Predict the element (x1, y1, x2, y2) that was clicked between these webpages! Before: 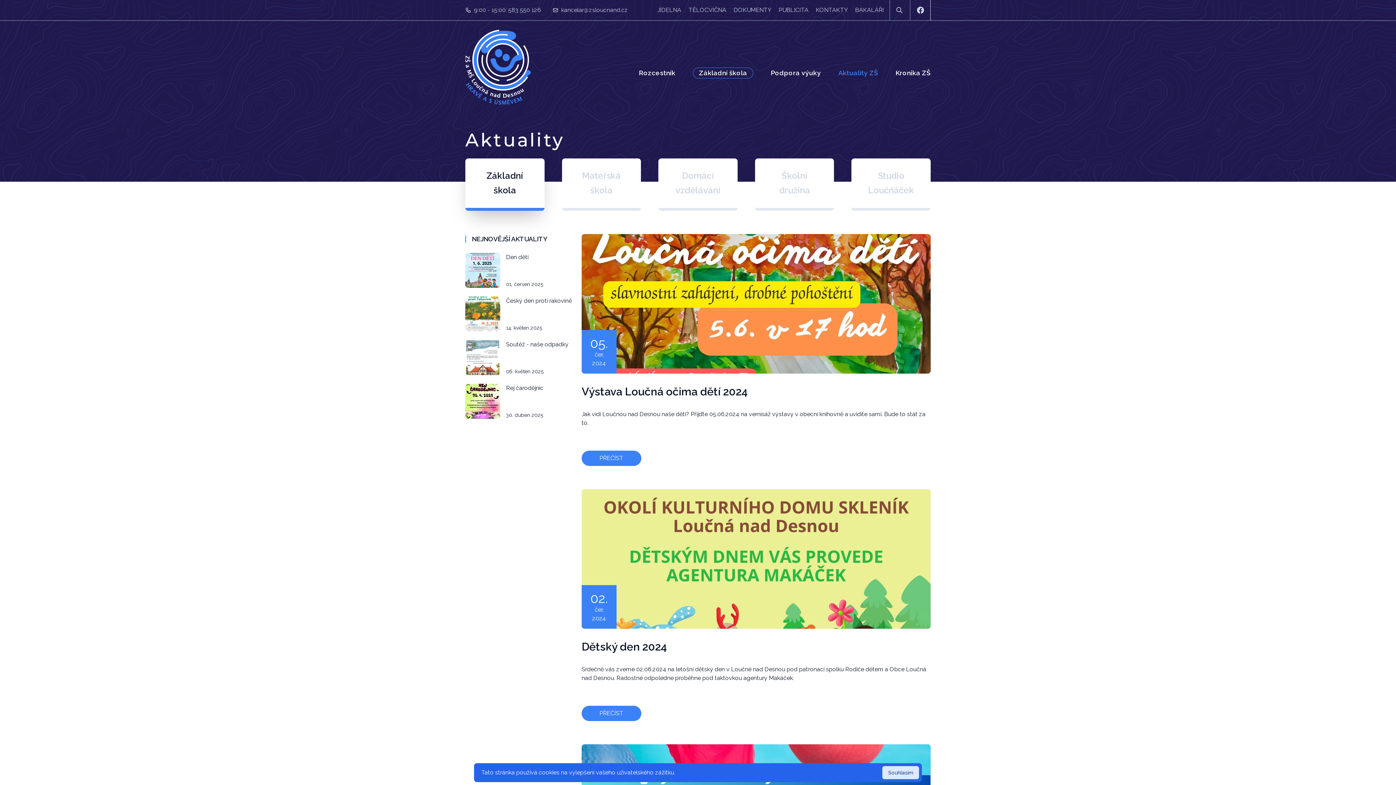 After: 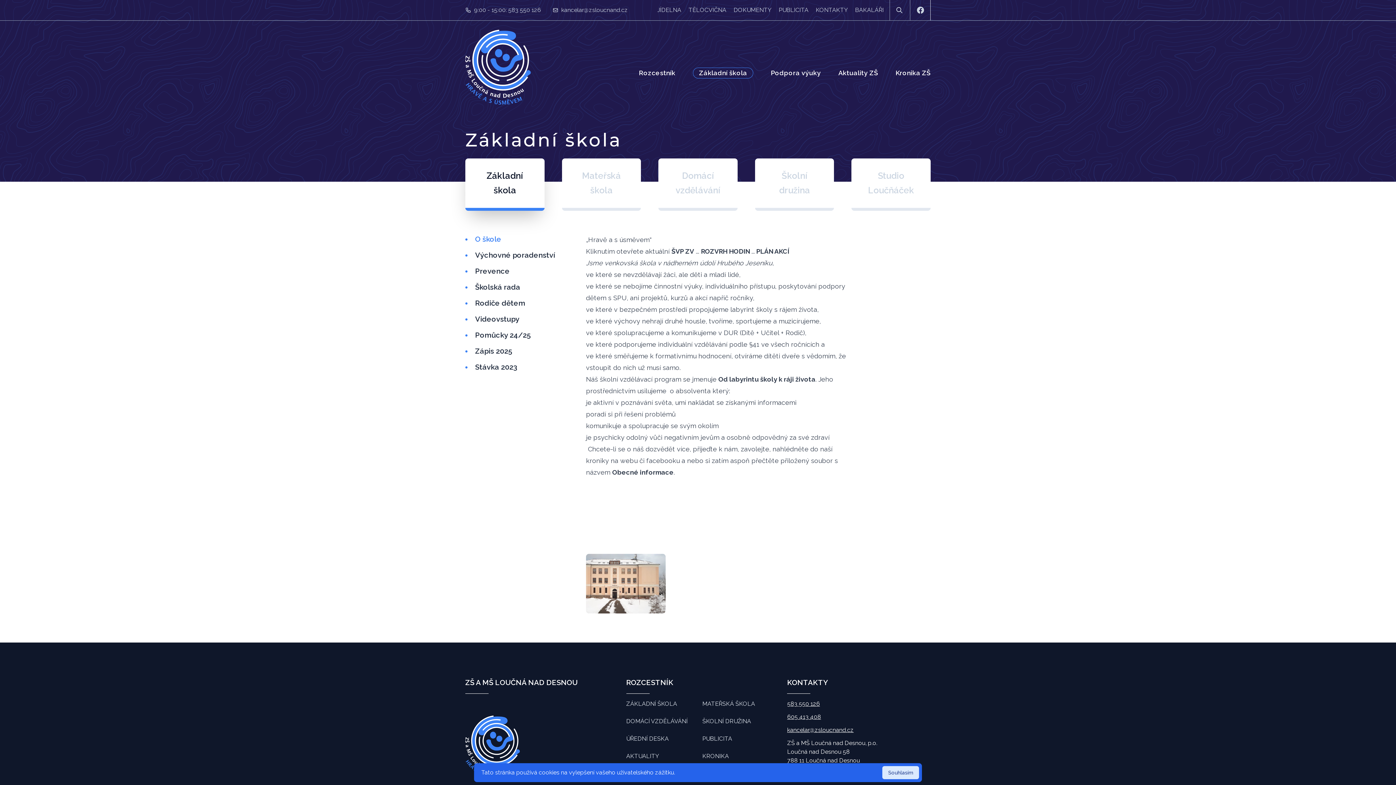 Action: label: Základní škola bbox: (693, 67, 753, 78)